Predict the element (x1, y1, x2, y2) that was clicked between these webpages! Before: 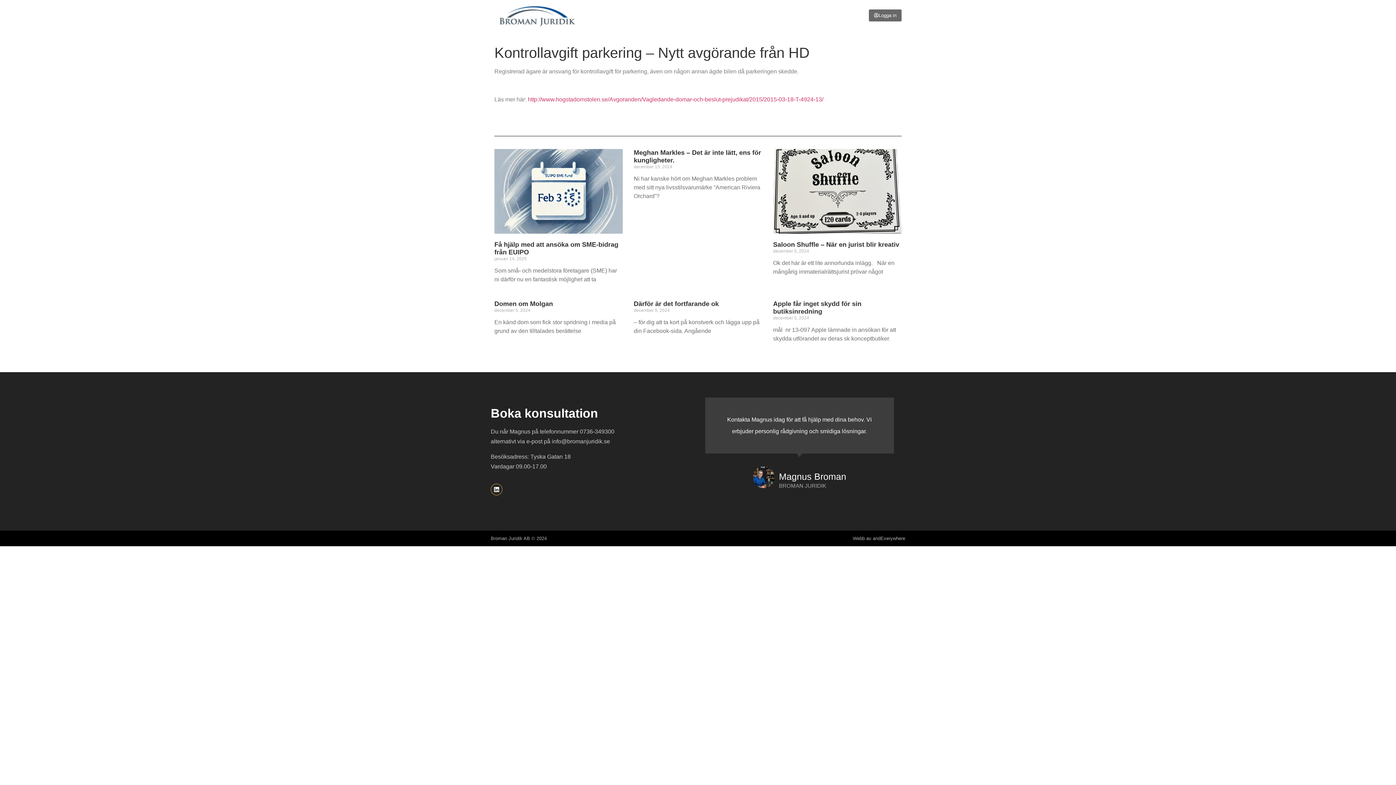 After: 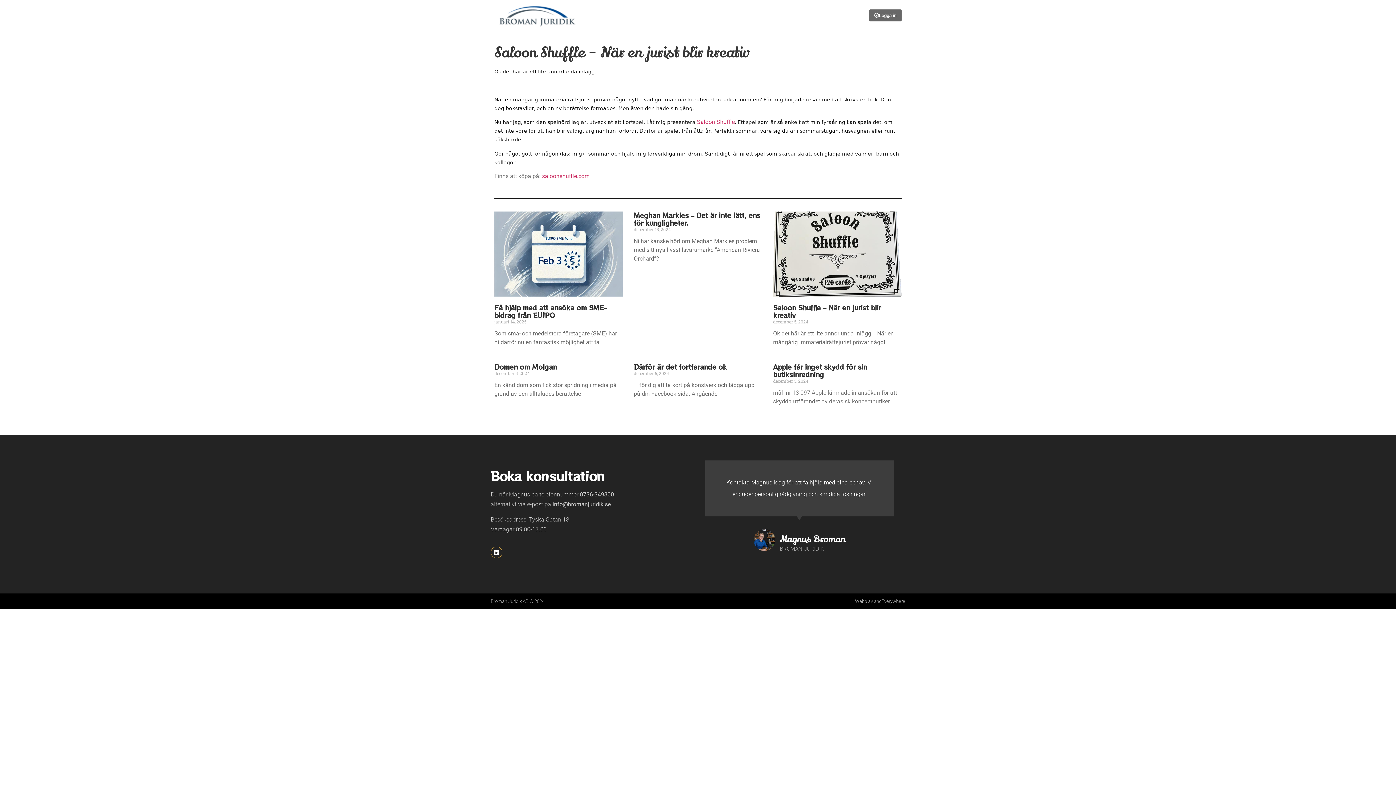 Action: label: Saloon Shuffle – När en jurist blir kreativ bbox: (773, 241, 899, 248)